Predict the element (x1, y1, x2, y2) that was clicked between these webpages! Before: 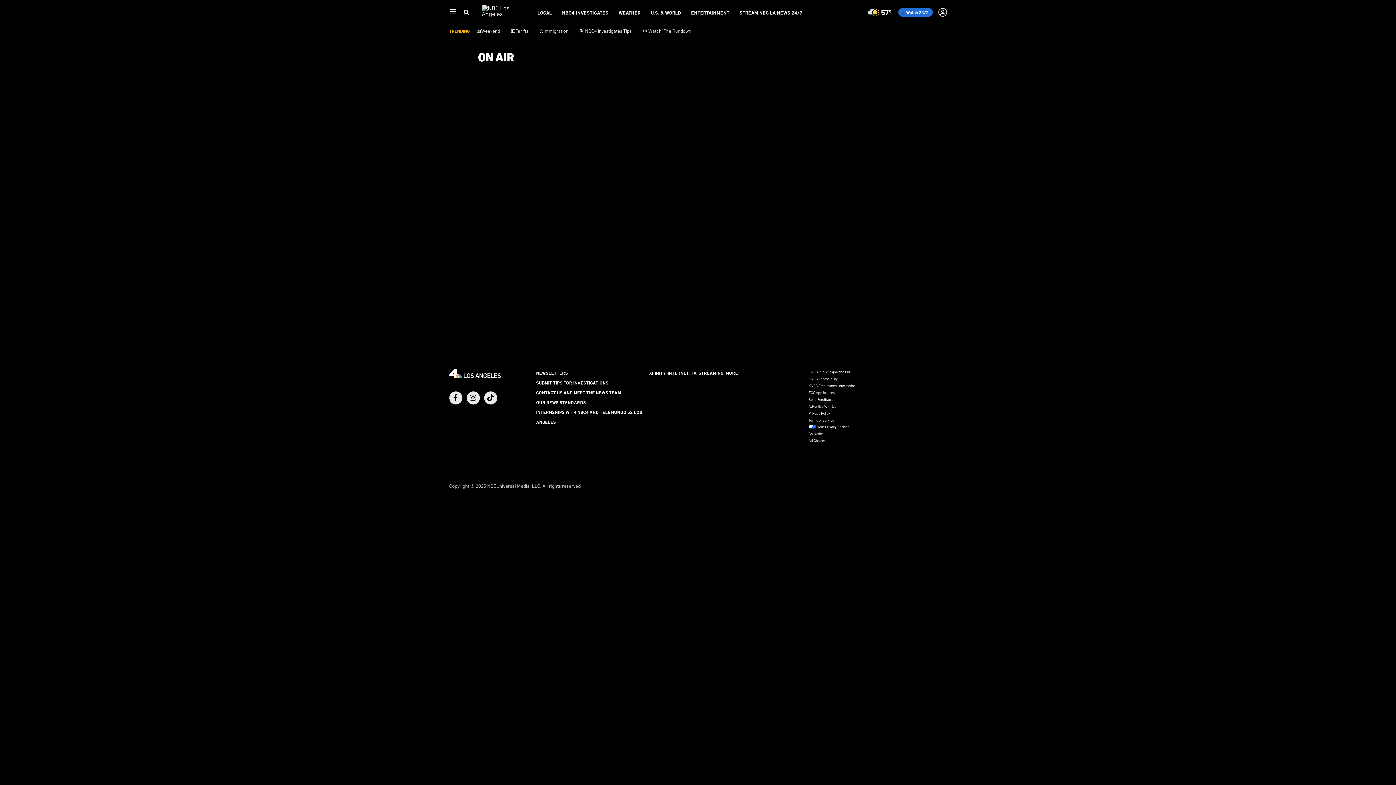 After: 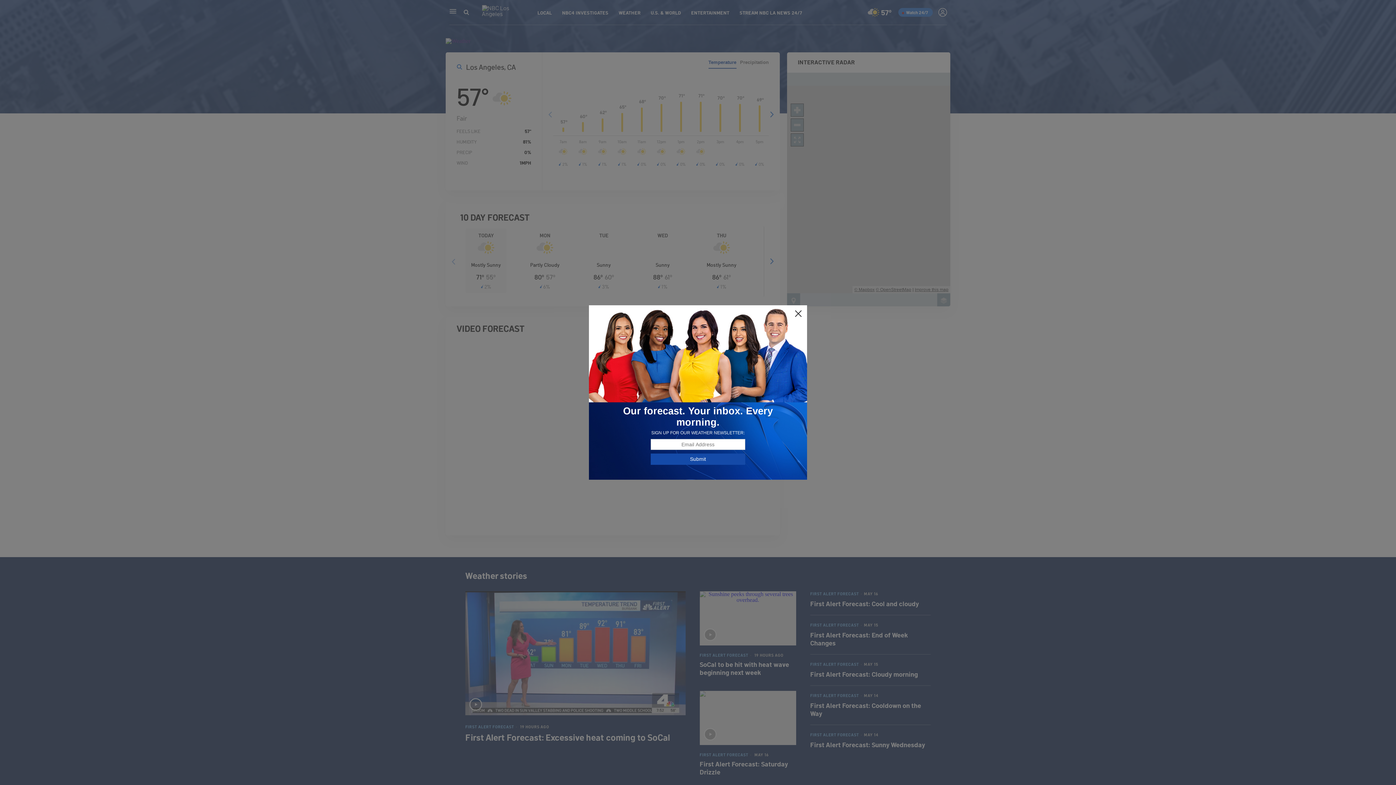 Action: label: Fair
57º bbox: (867, 6, 891, 18)